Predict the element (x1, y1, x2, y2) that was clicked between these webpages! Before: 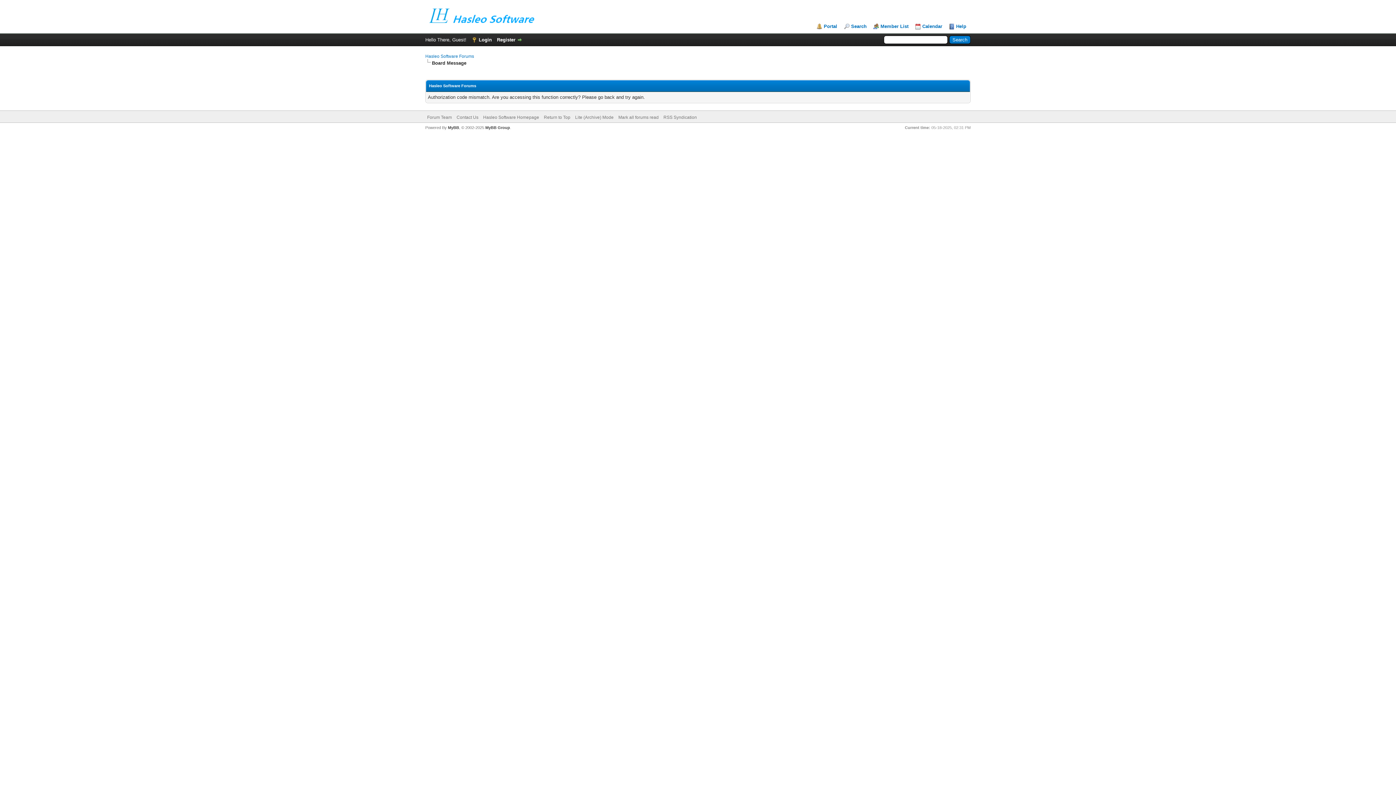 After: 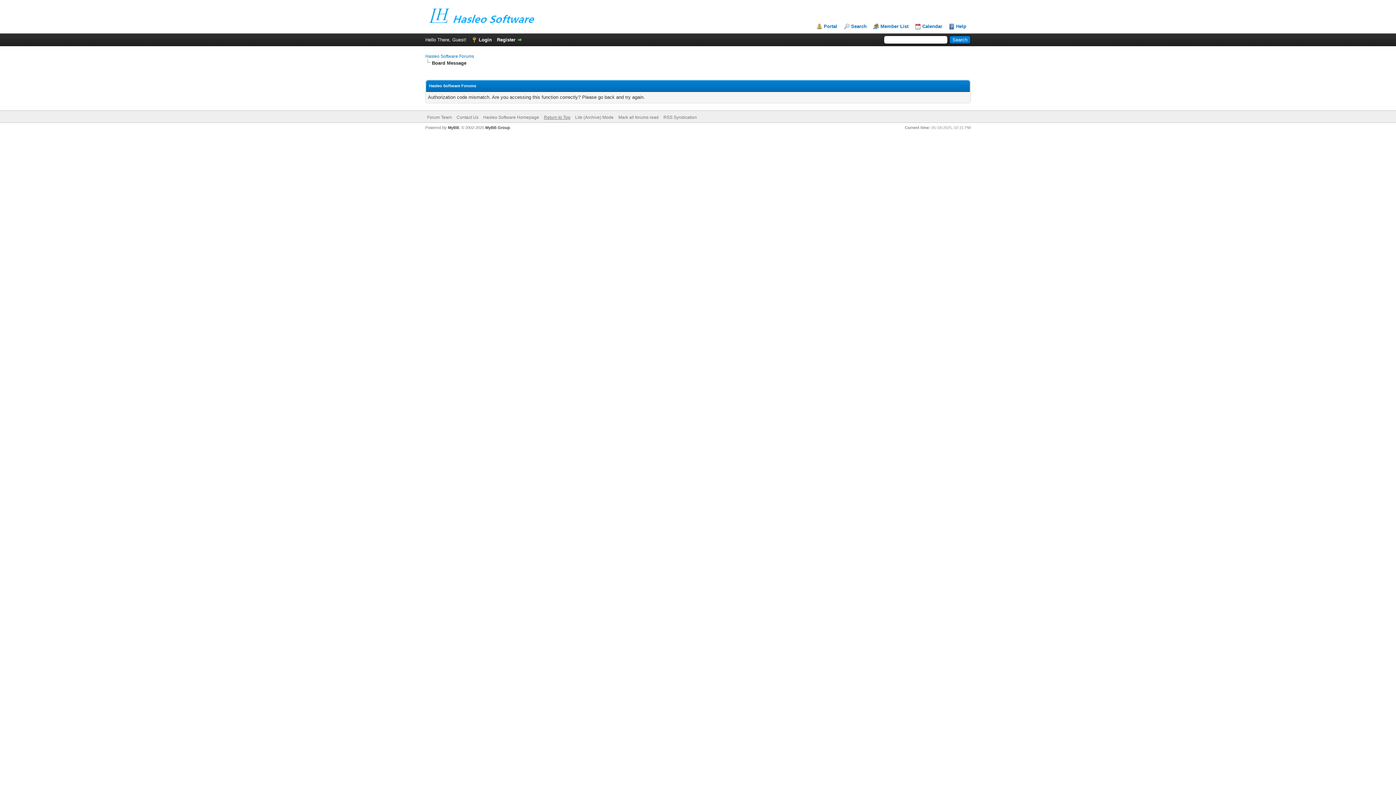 Action: bbox: (544, 114, 570, 120) label: Return to Top